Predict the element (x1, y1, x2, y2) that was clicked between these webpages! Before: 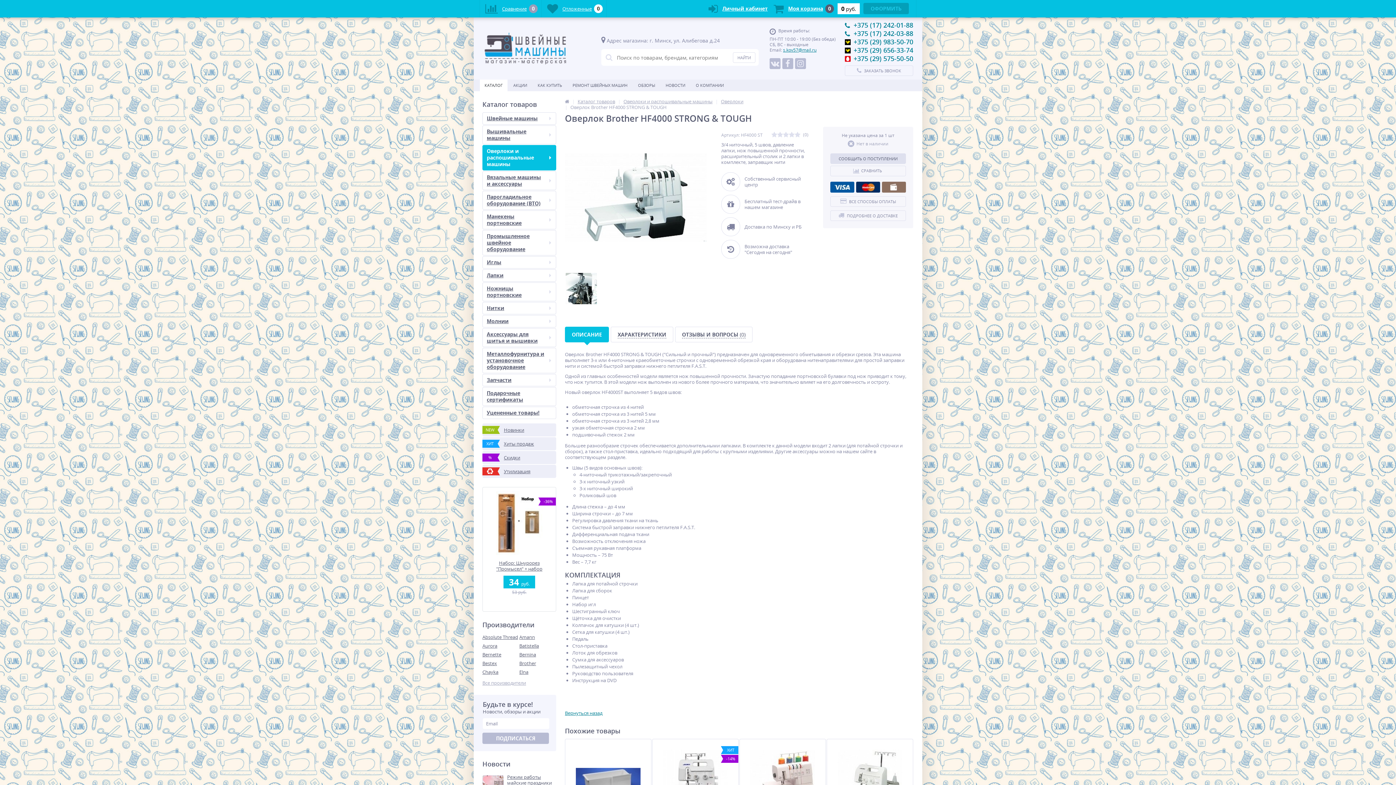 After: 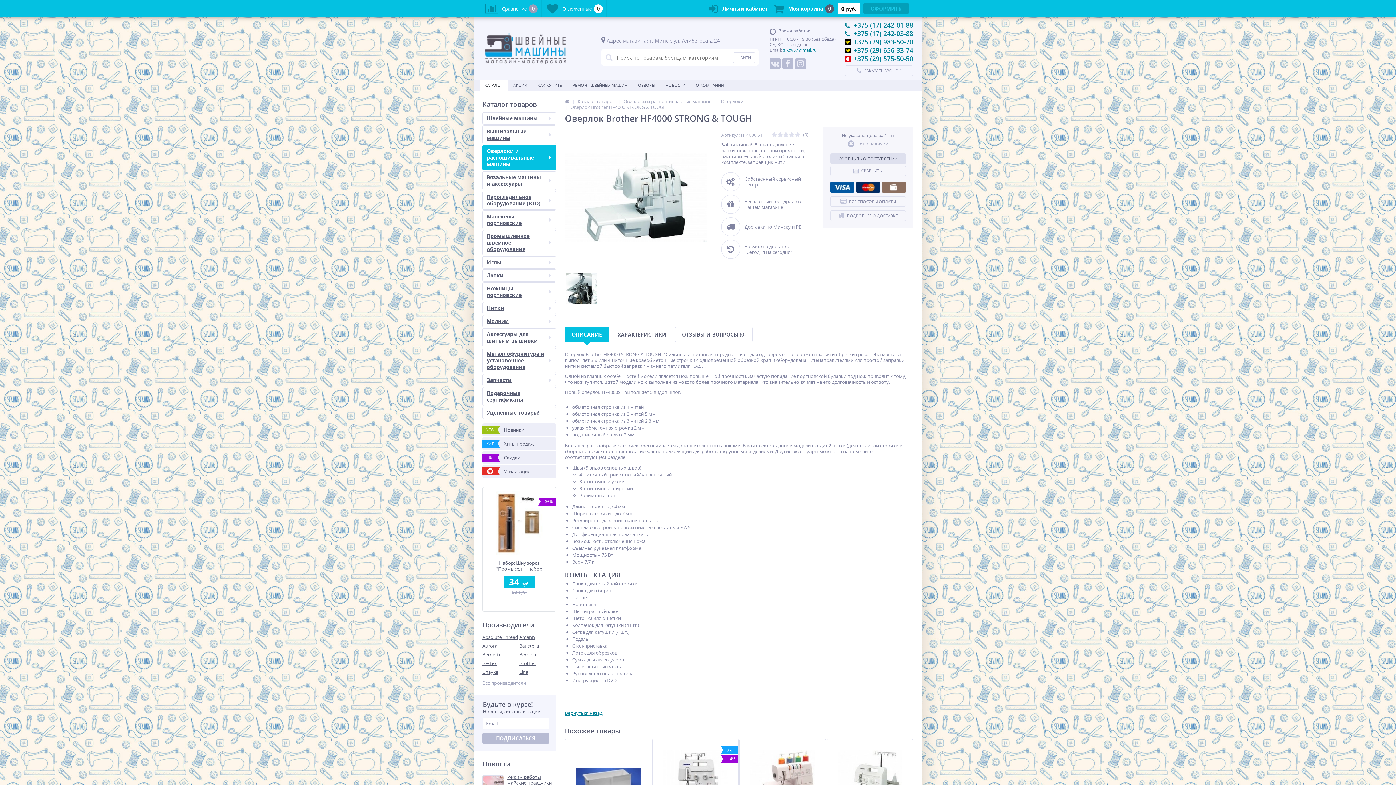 Action: bbox: (565, 326, 609, 342) label: ОПИСАНИЕ